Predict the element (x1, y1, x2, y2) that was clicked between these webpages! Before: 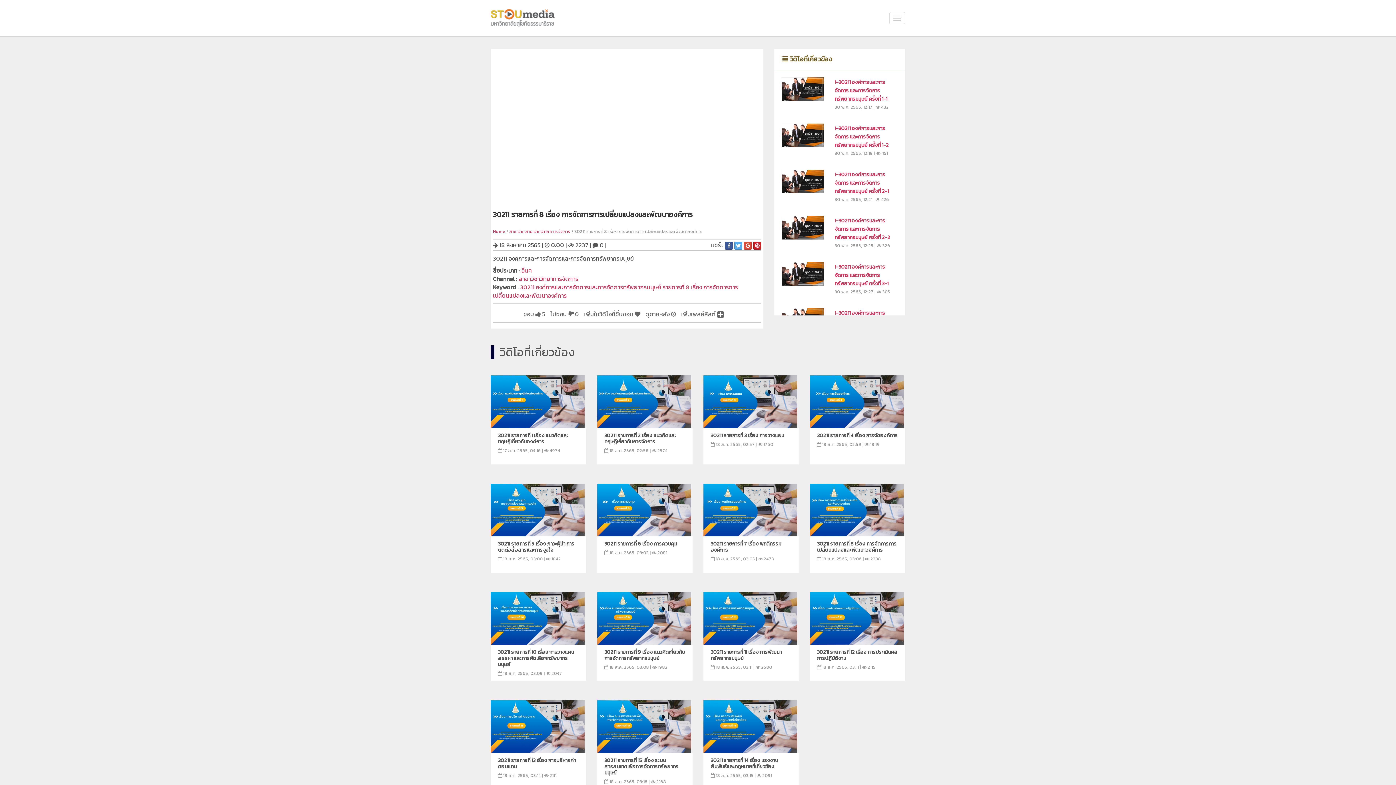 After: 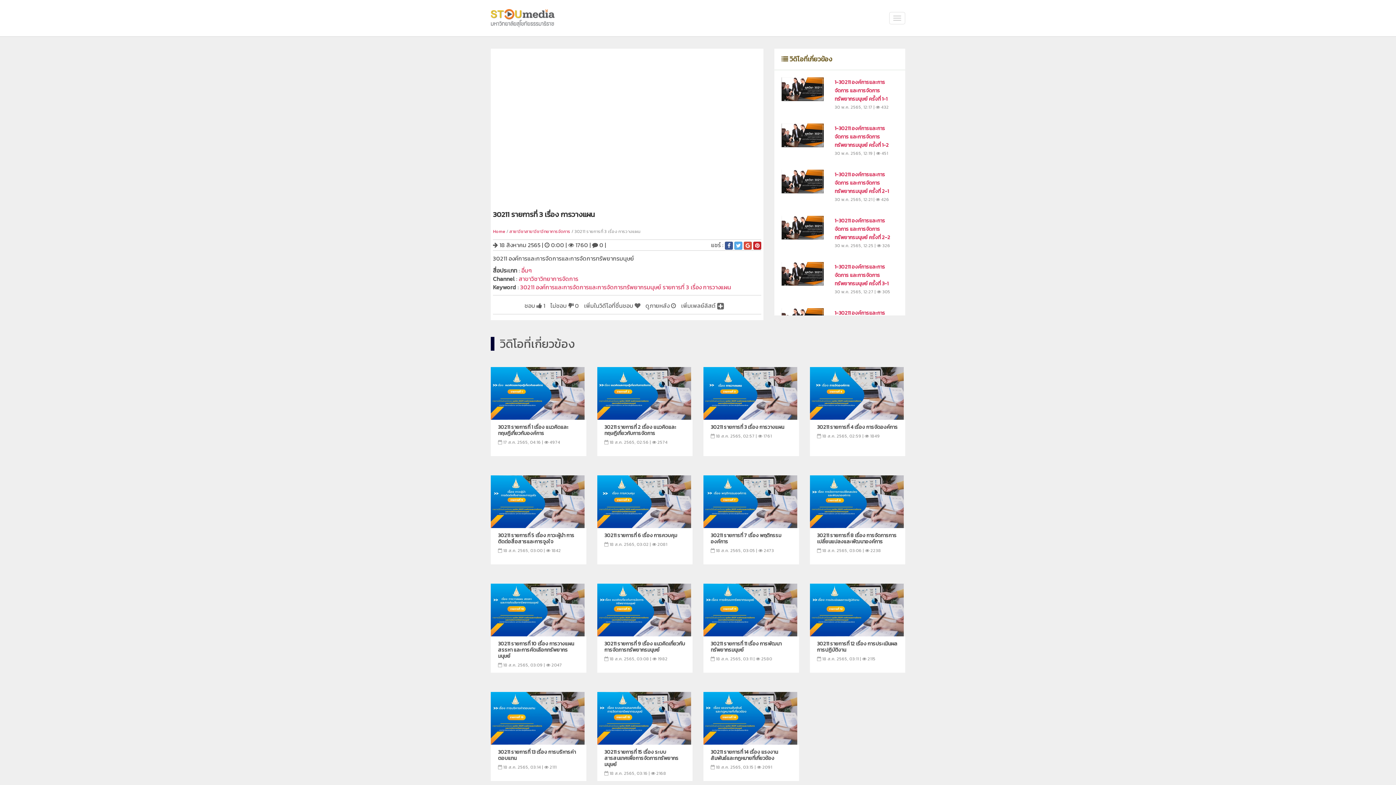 Action: label: 30211 รายการที่ 3 เรื่อง การวางแผน

 18 ส.ค. 2565, 02:57 |  1760 bbox: (703, 375, 799, 464)